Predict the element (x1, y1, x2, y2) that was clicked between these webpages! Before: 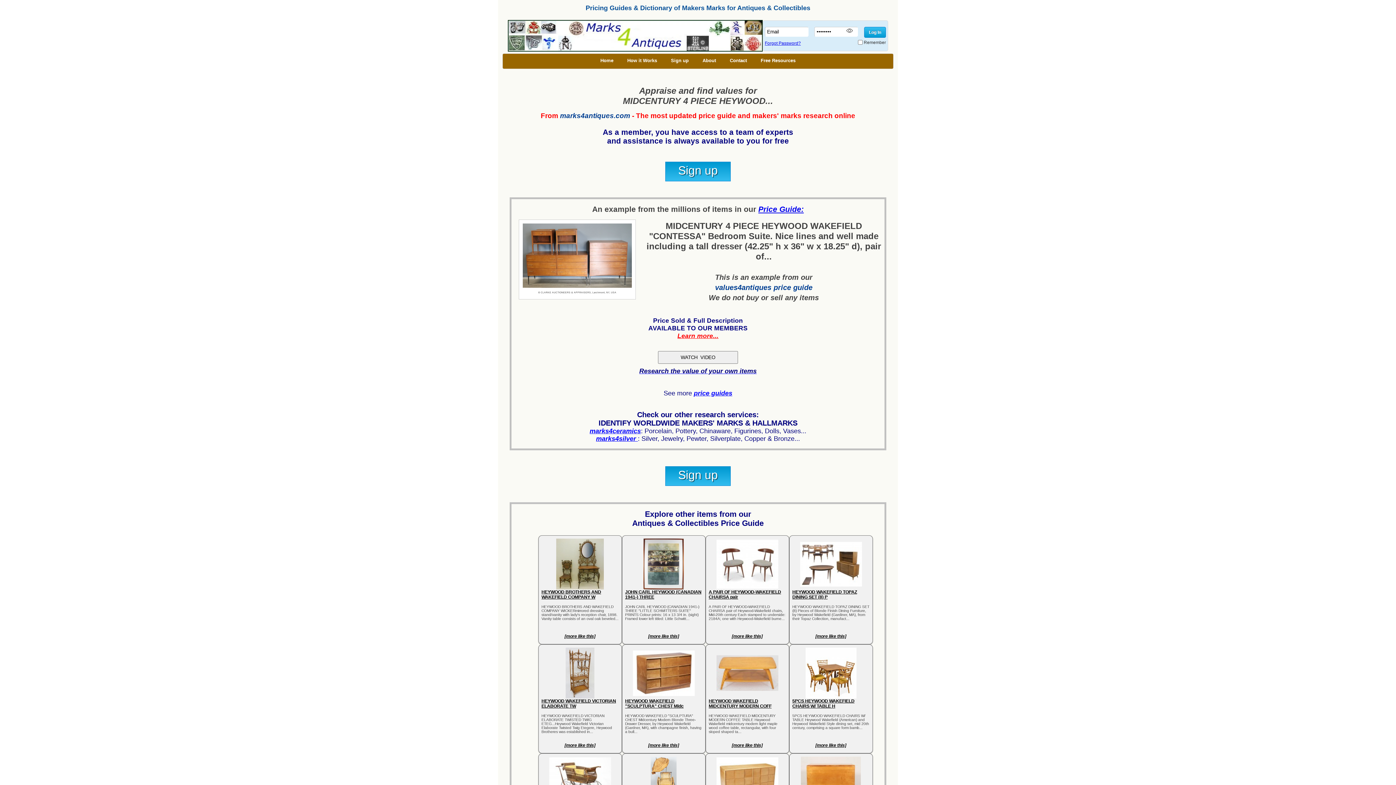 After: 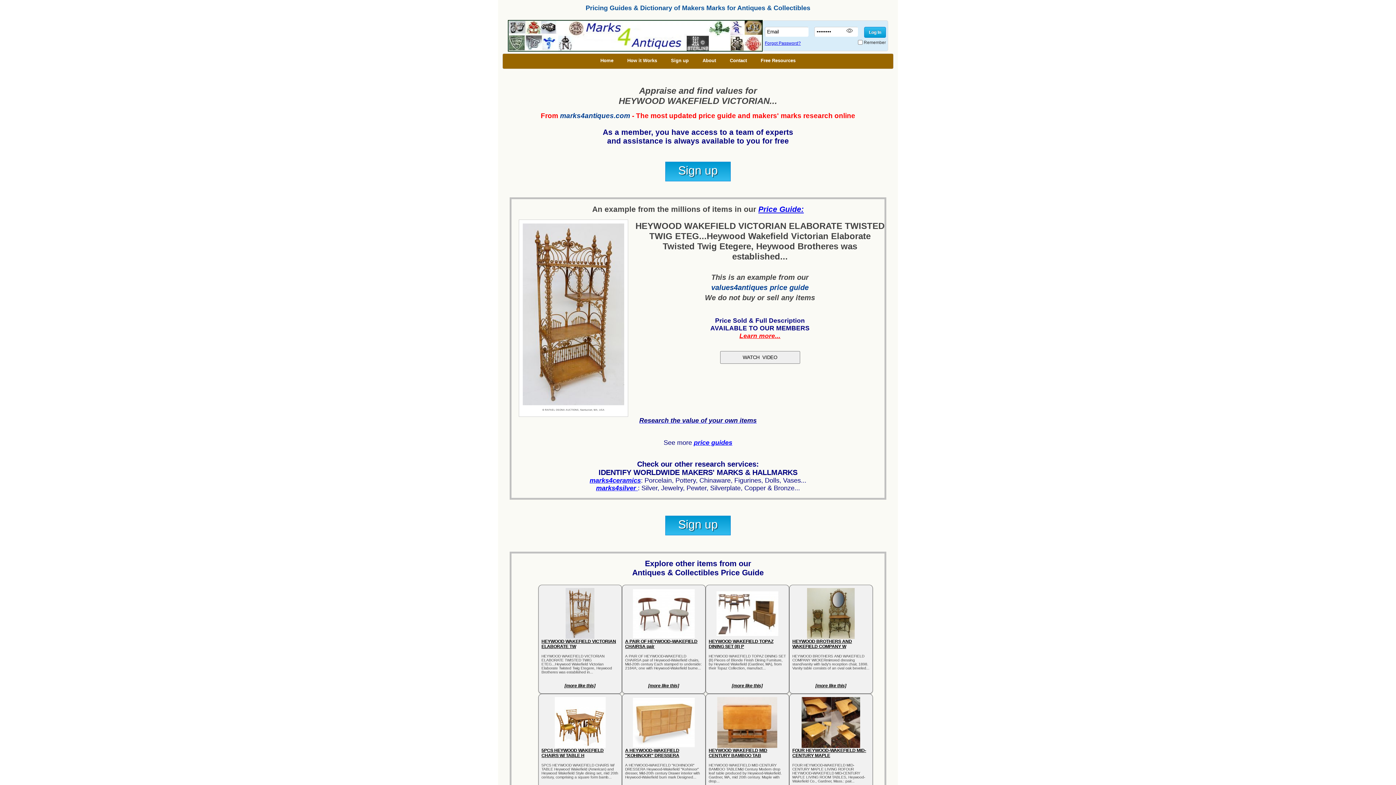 Action: bbox: (541, 743, 618, 748) label: [more like this]